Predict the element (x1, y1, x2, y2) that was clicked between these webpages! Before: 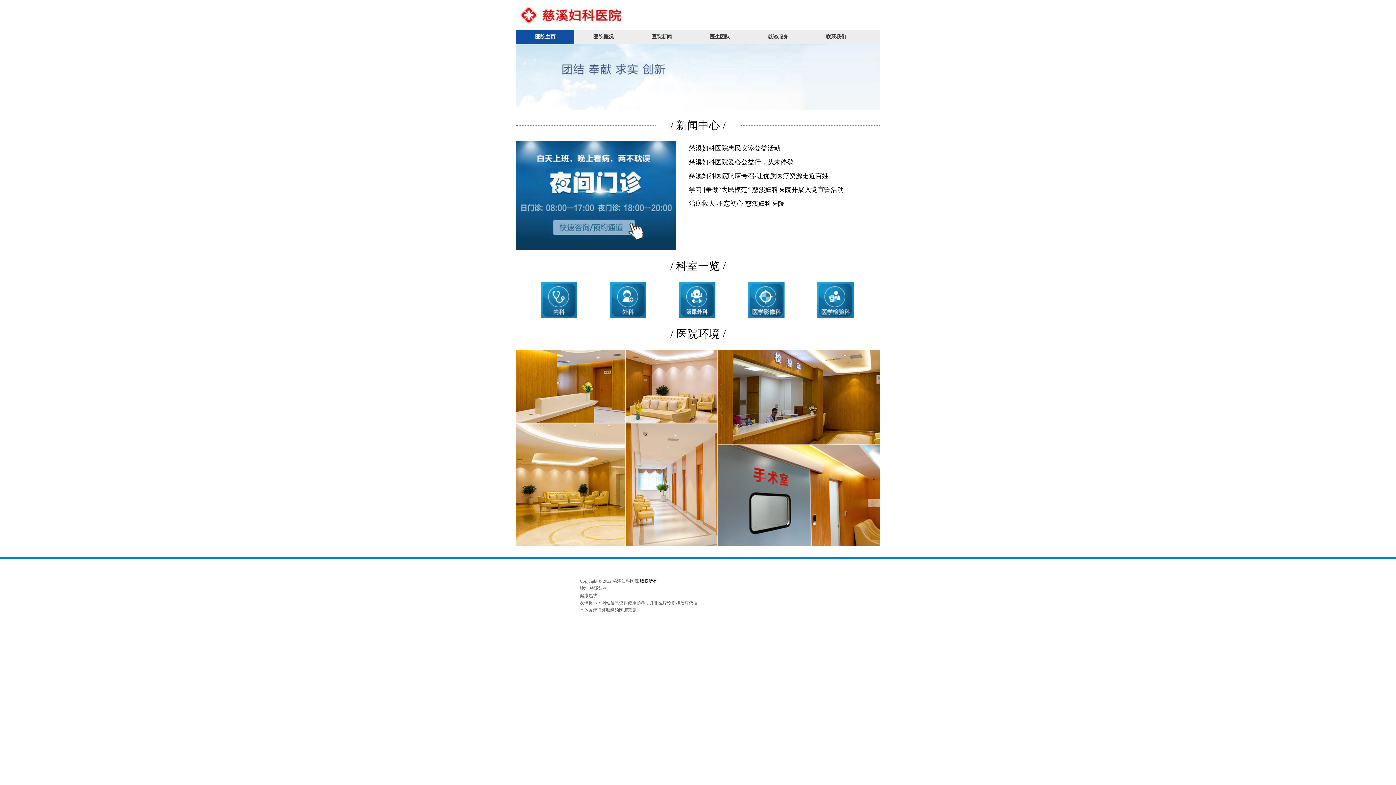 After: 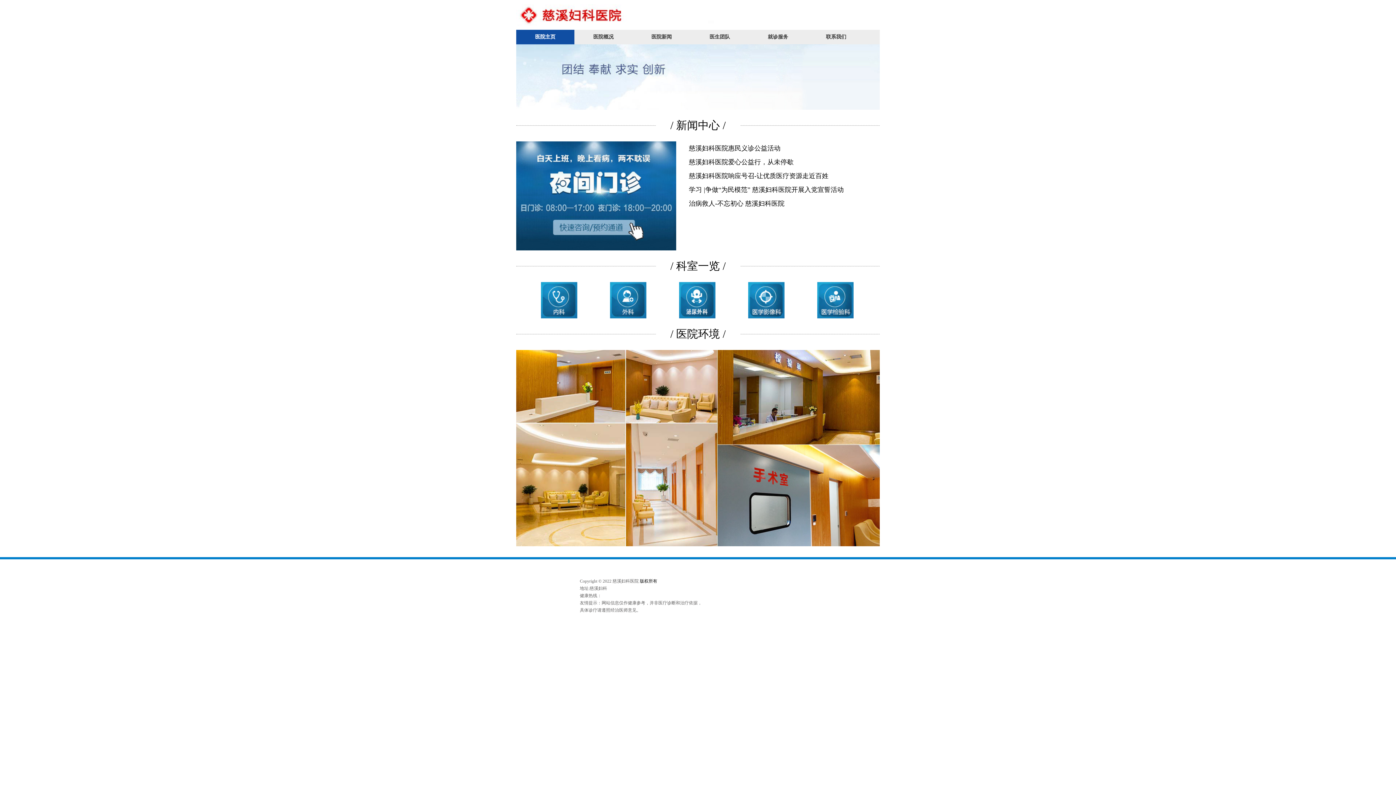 Action: bbox: (872, 296, 880, 308)